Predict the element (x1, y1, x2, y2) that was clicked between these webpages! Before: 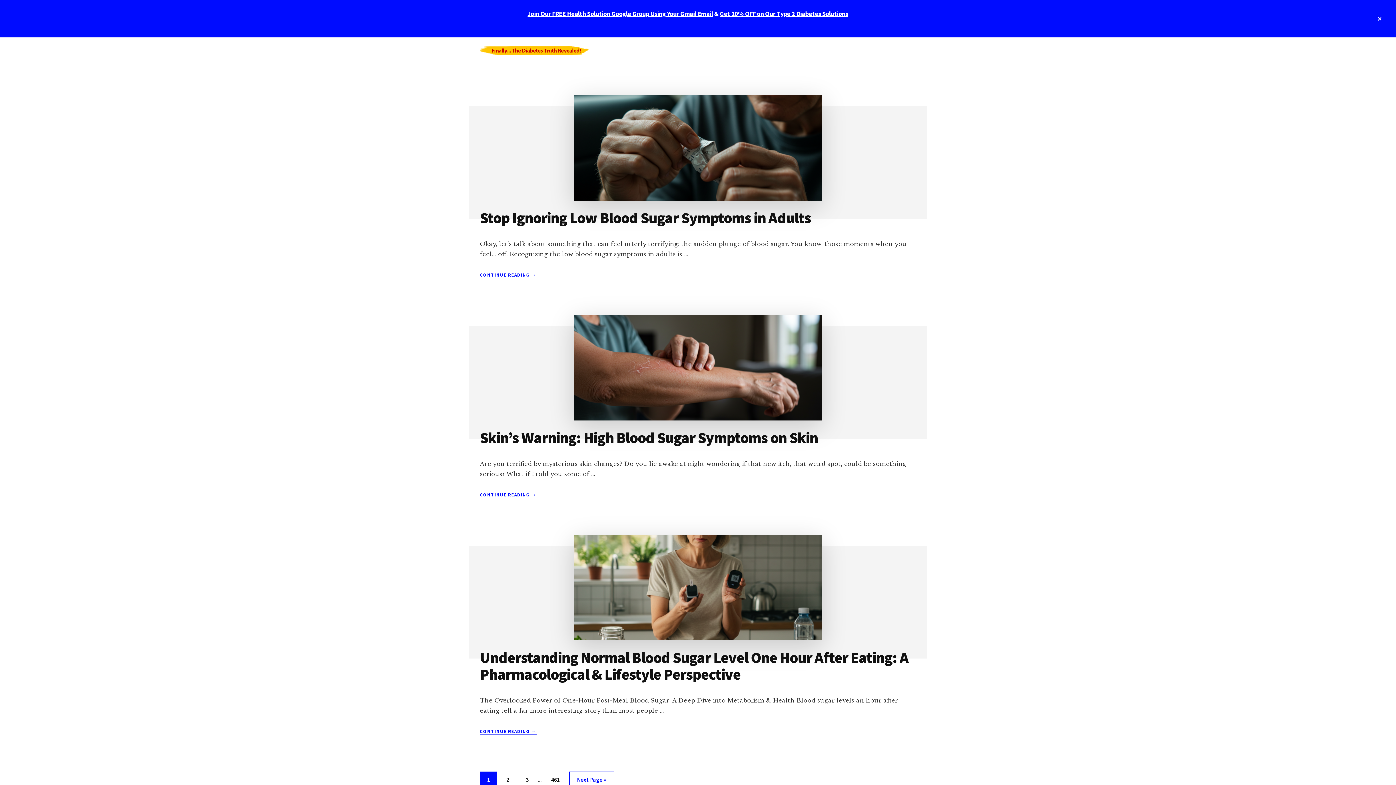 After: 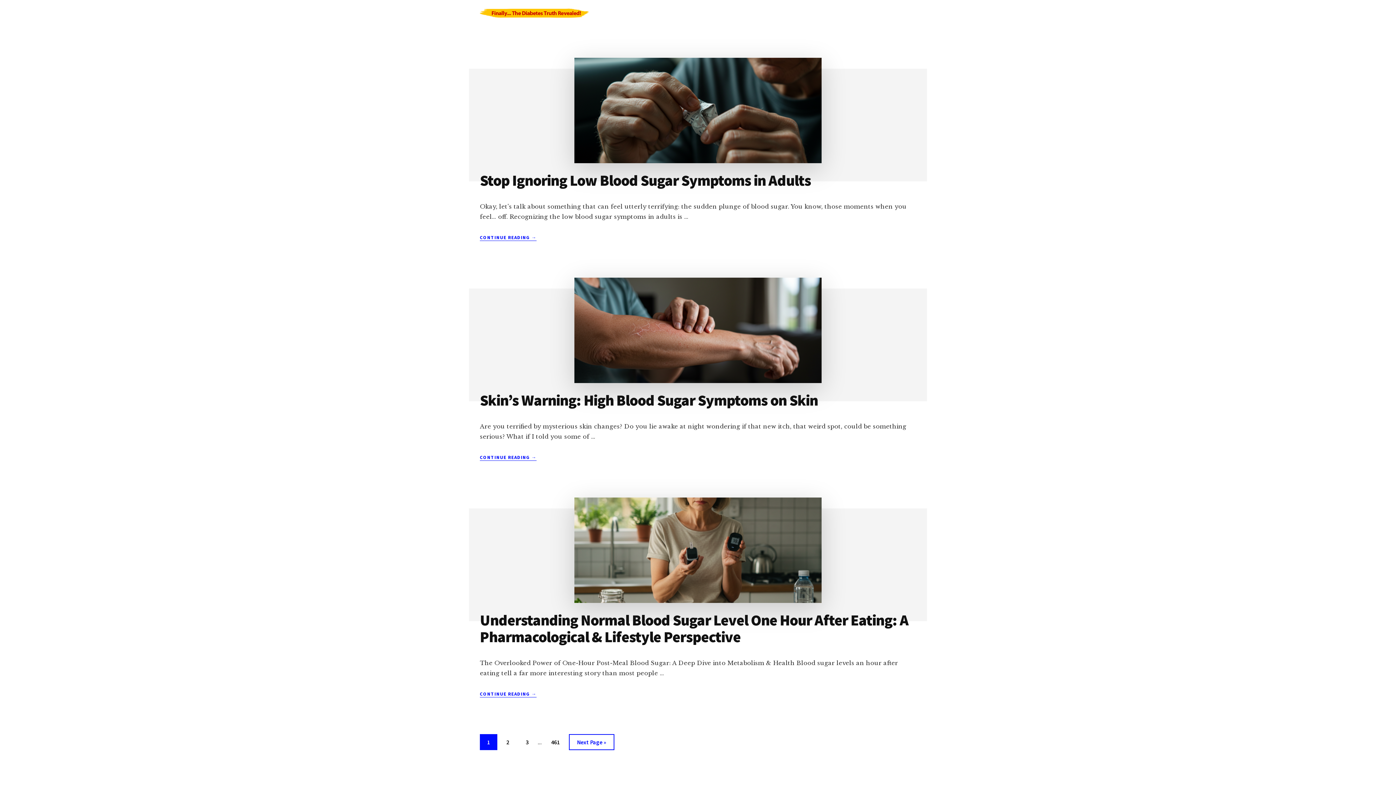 Action: bbox: (1363, 0, 1396, 37) label: Close Top Banner